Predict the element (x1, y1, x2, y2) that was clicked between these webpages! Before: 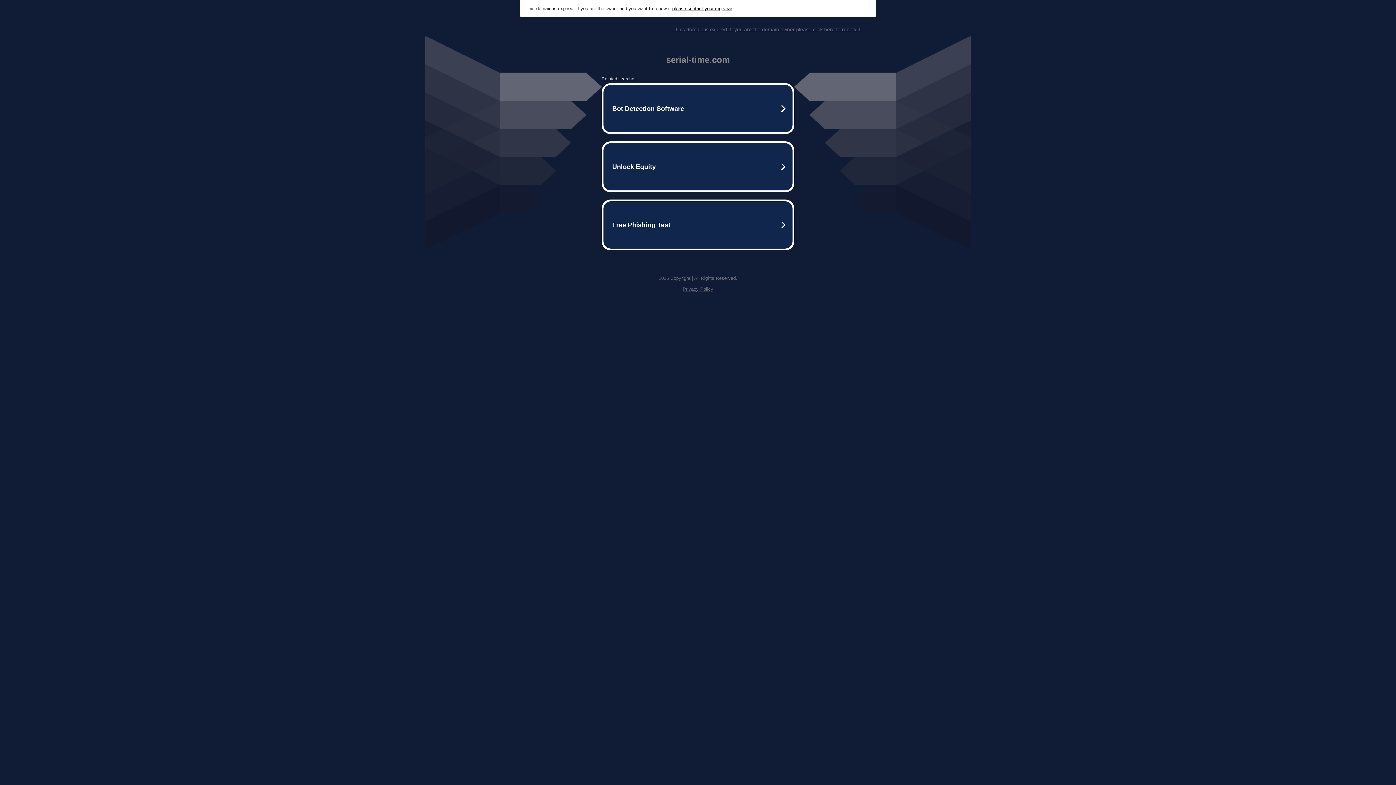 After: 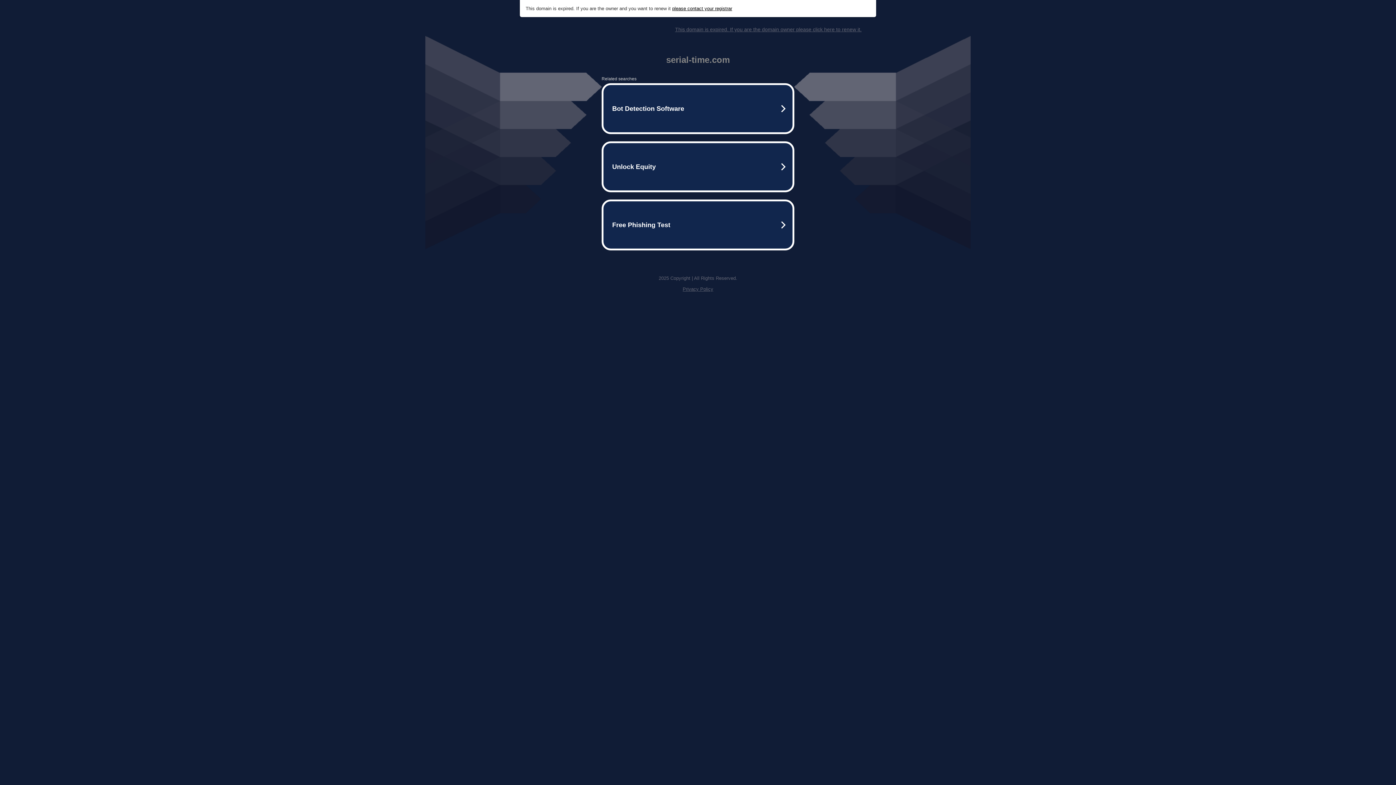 Action: bbox: (672, 5, 732, 11) label: please contact your registrar